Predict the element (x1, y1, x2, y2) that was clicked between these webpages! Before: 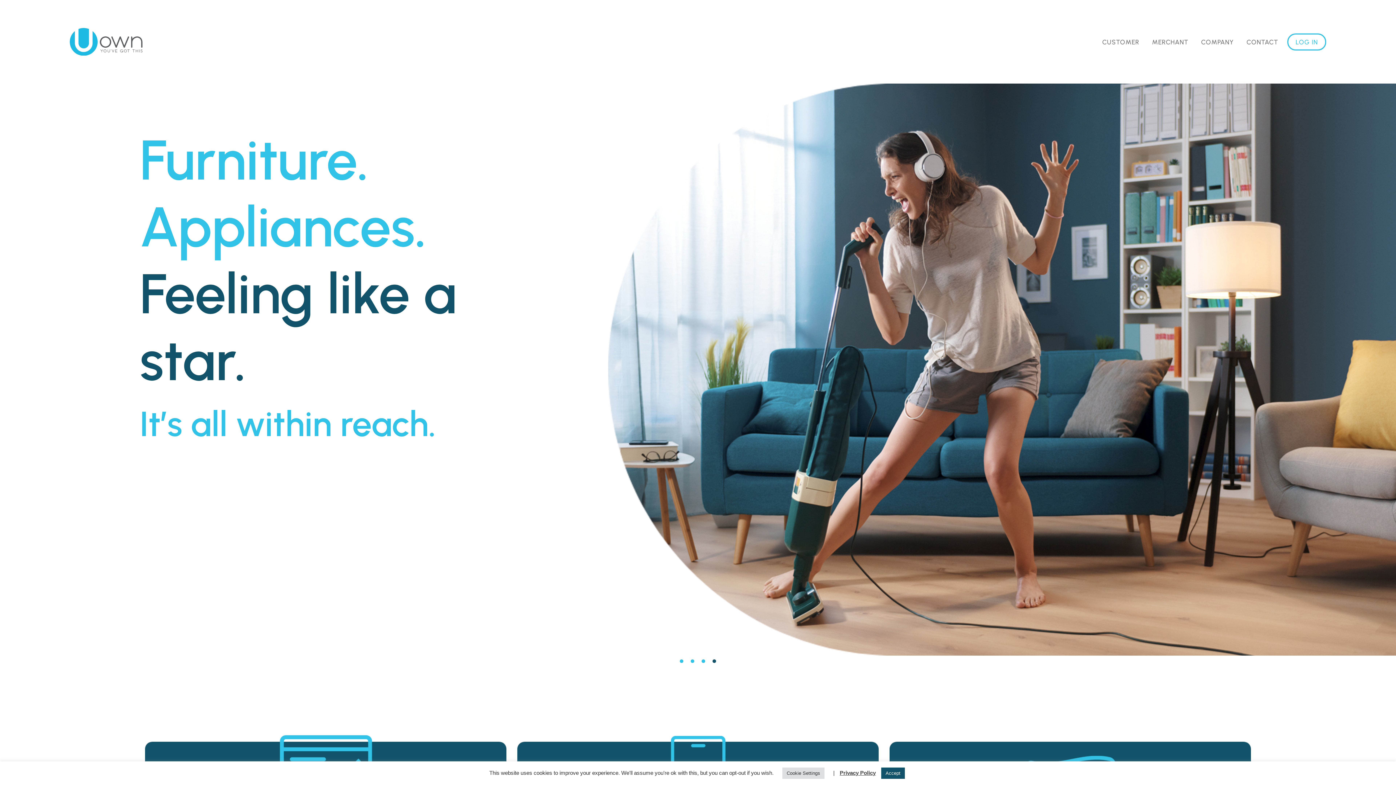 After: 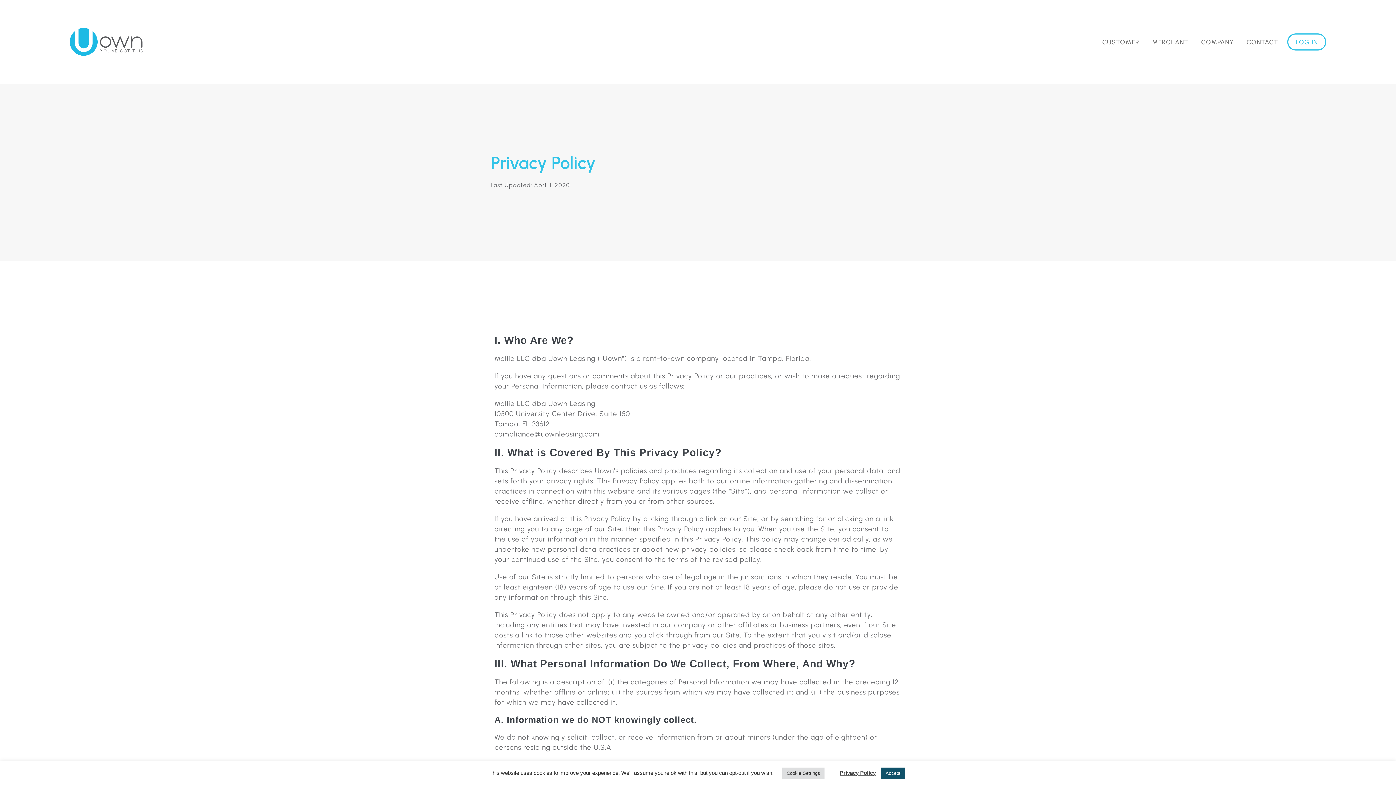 Action: label: Privacy Policy bbox: (840, 770, 876, 776)